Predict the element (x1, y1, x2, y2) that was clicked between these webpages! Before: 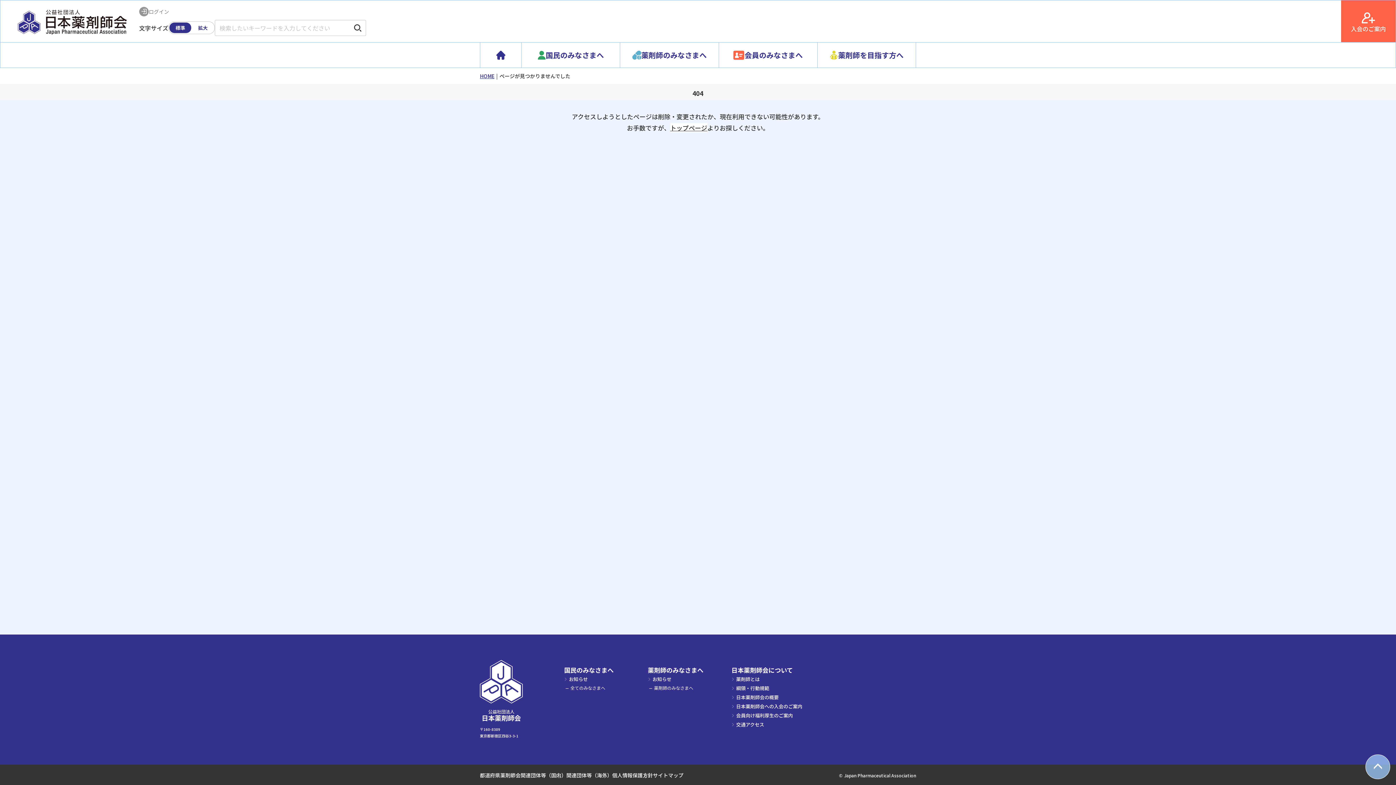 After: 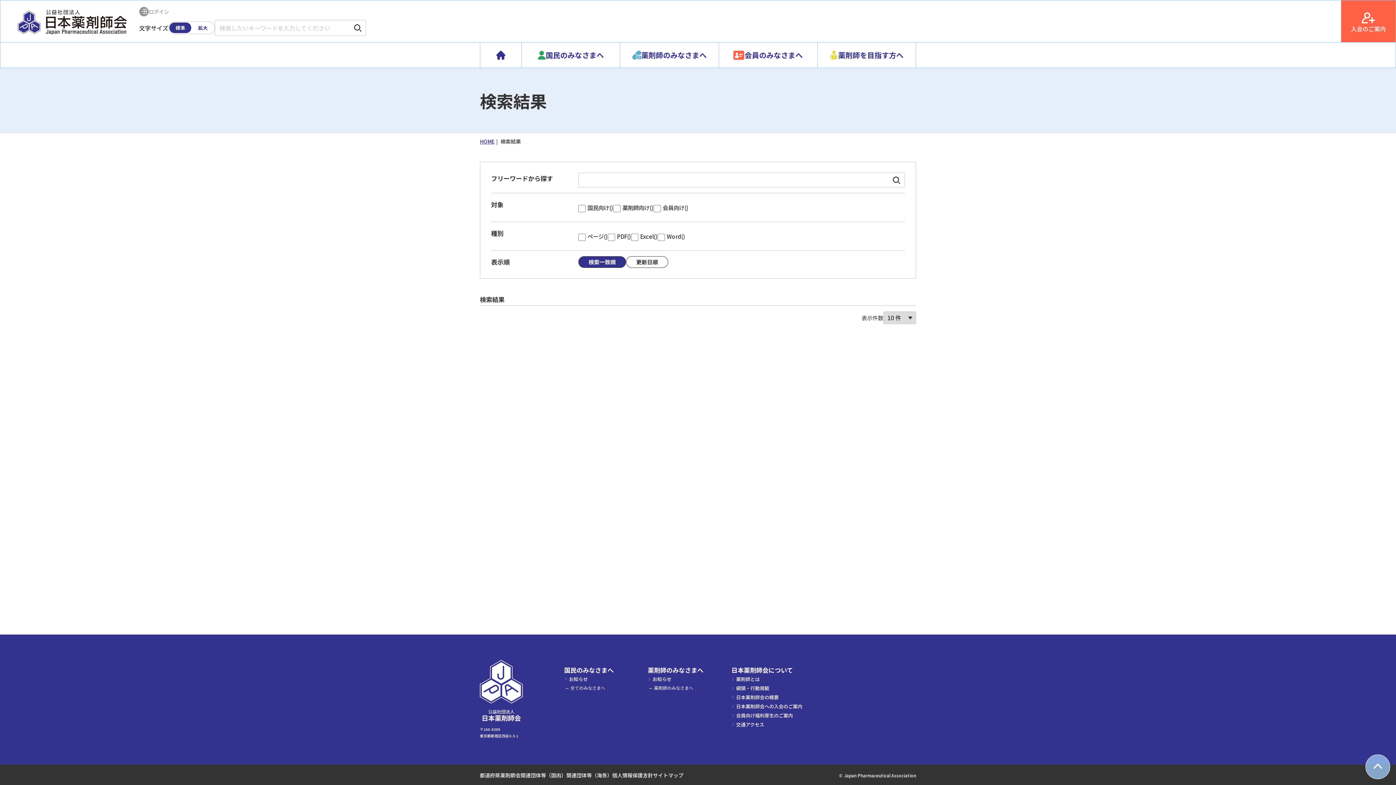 Action: bbox: (350, 20, 365, 34)